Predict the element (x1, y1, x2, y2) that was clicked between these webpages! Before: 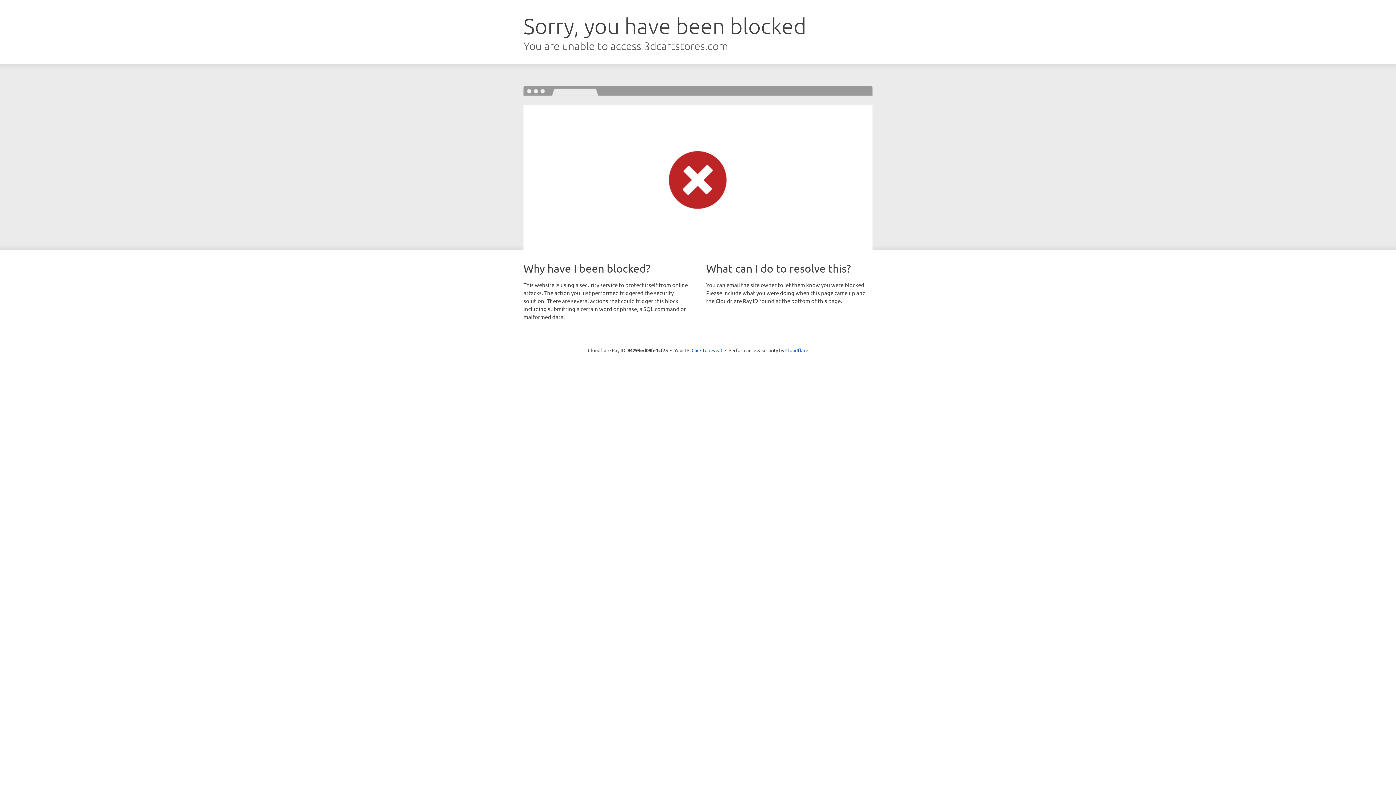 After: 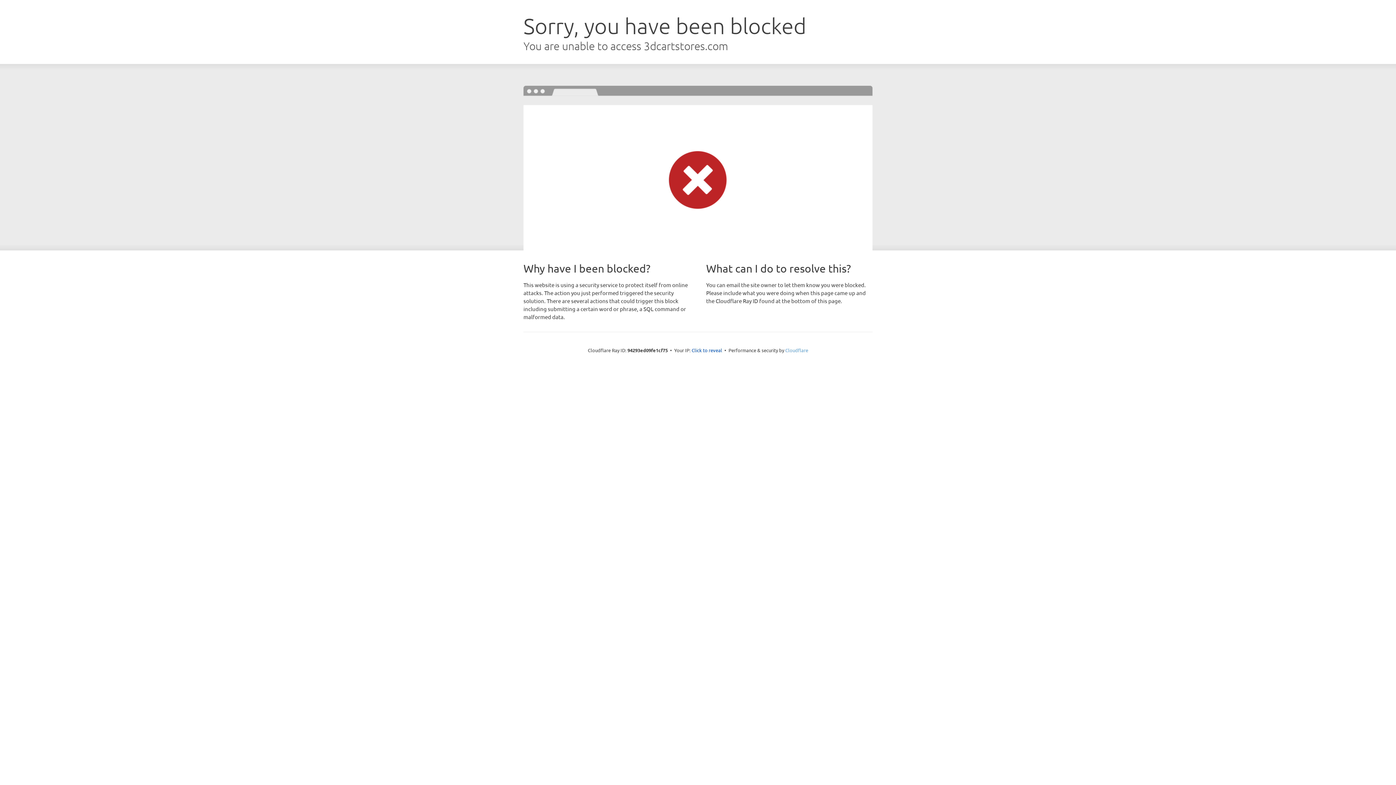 Action: bbox: (785, 347, 808, 353) label: Cloudflare